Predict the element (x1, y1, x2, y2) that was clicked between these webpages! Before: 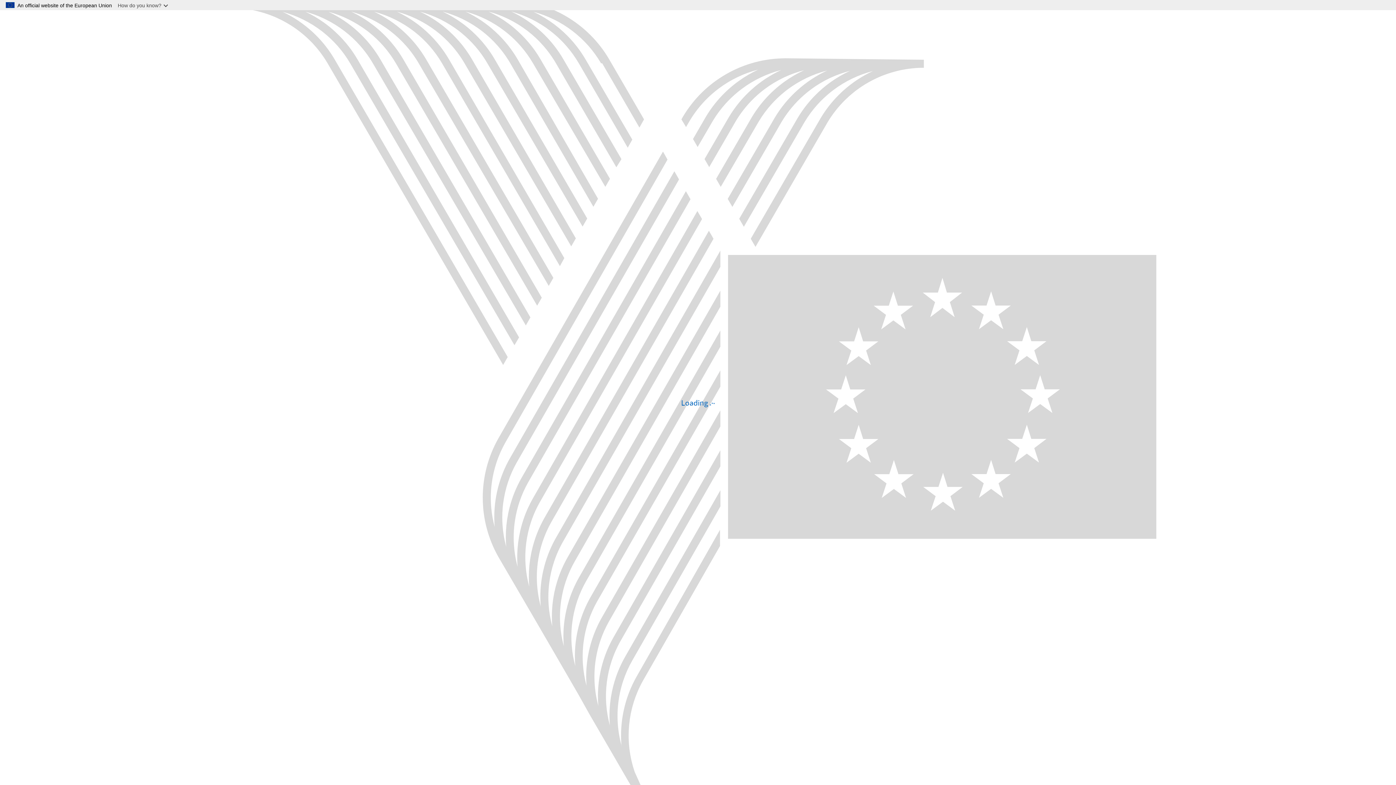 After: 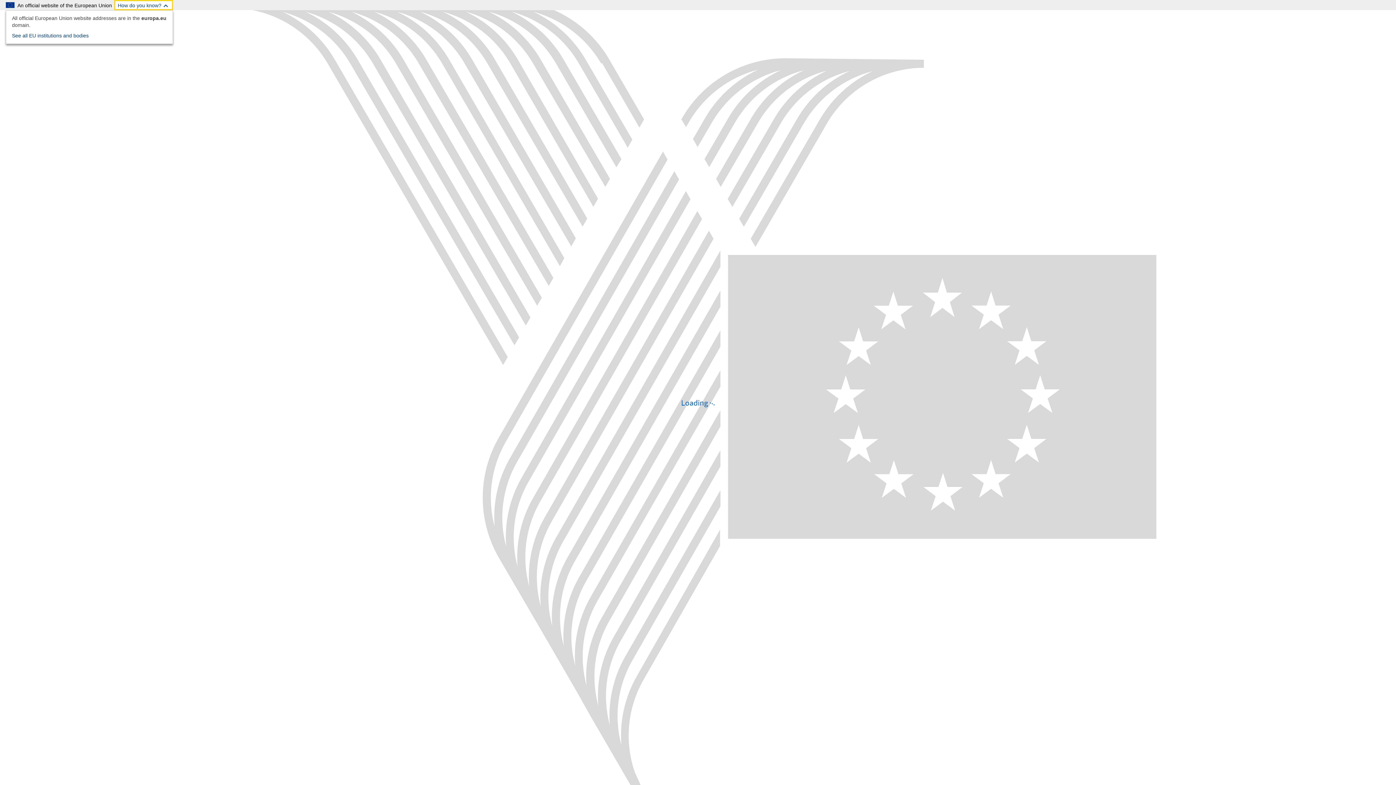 Action: label: How do you know? bbox: (114, 0, 173, 10)